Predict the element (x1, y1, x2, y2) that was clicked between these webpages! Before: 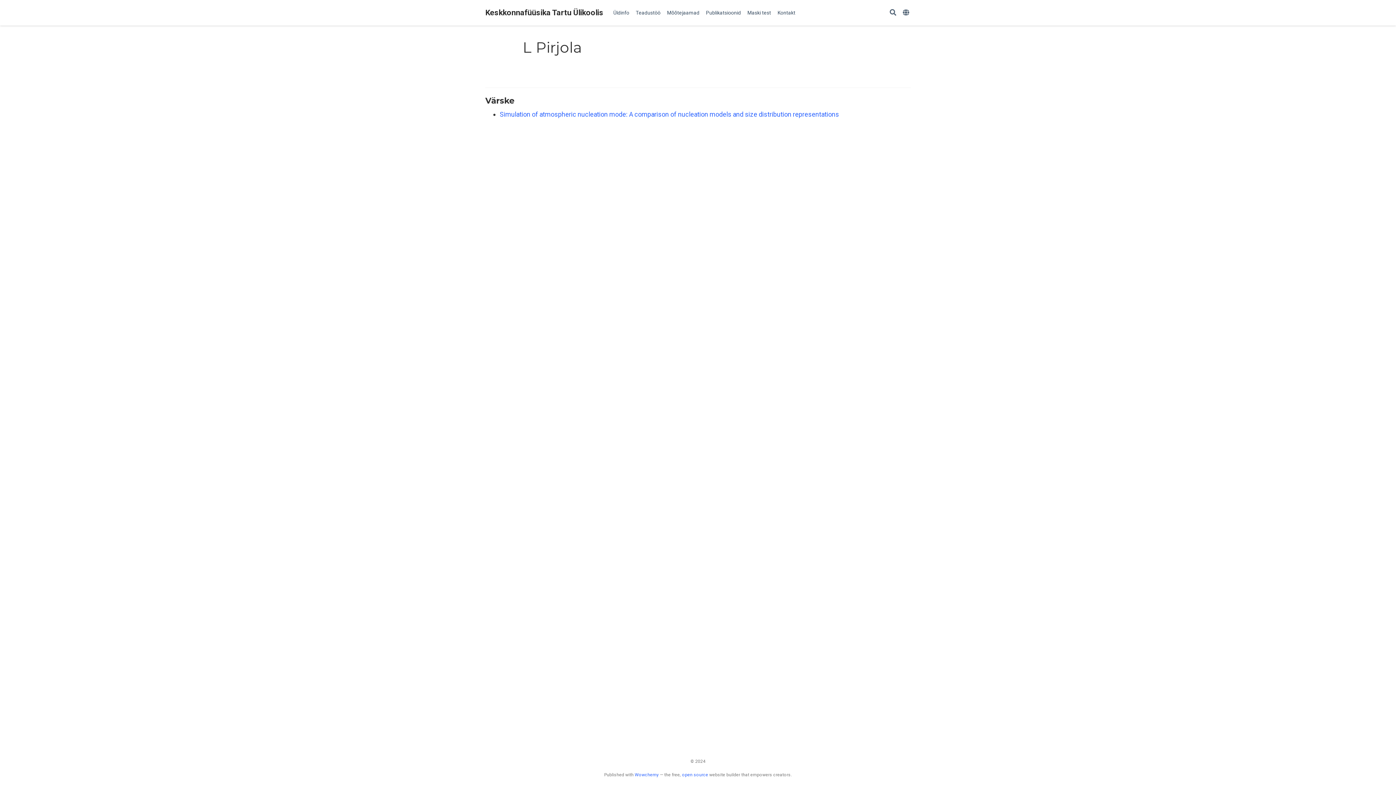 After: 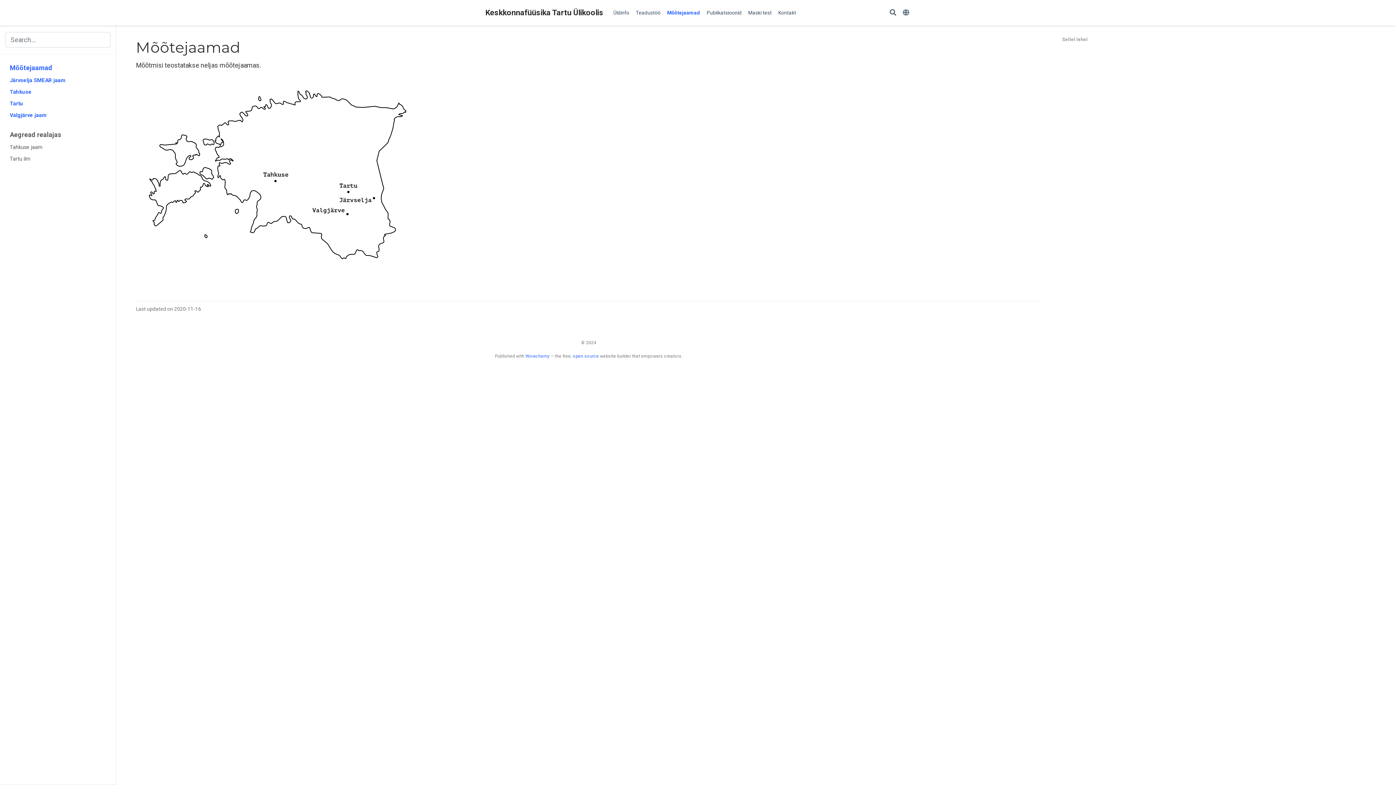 Action: label: Mõõtejaamad bbox: (664, 6, 702, 19)